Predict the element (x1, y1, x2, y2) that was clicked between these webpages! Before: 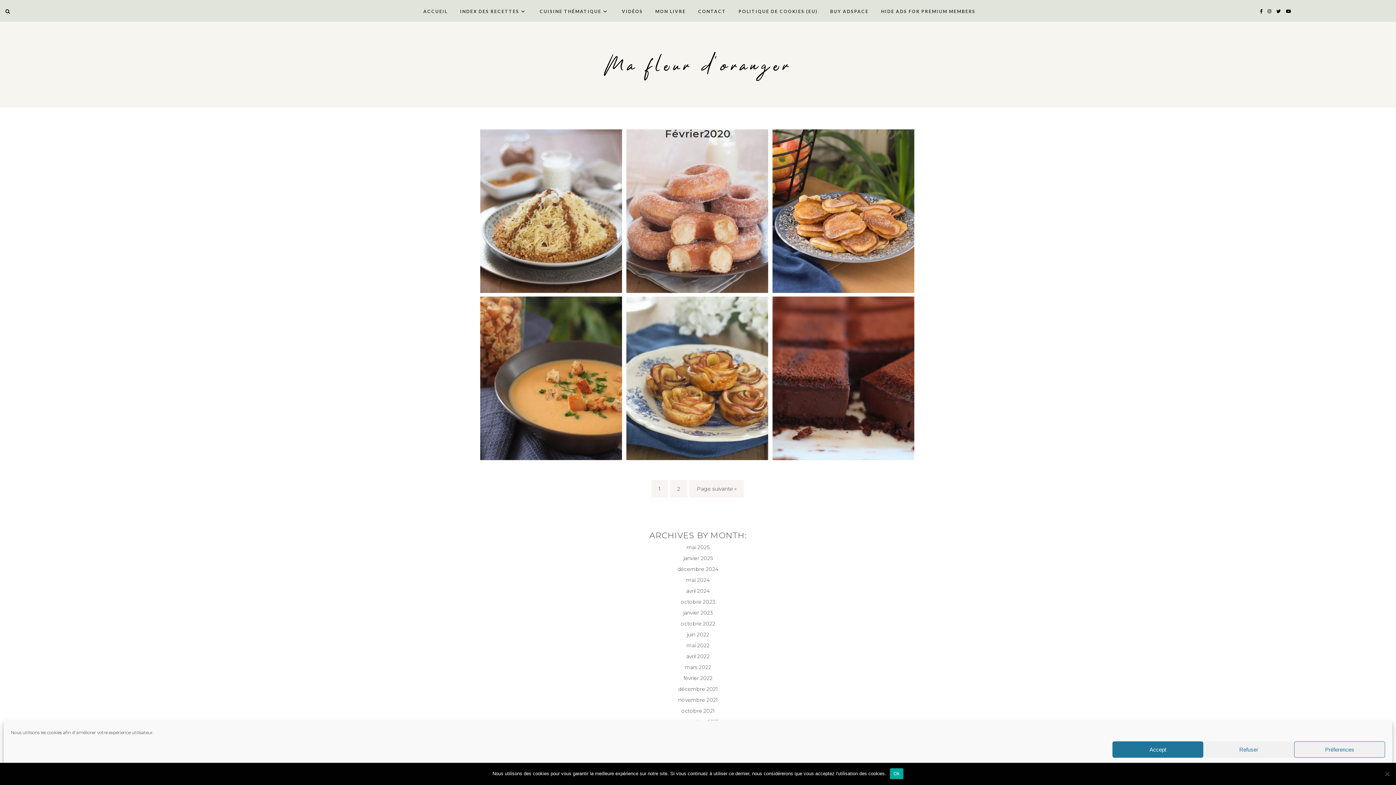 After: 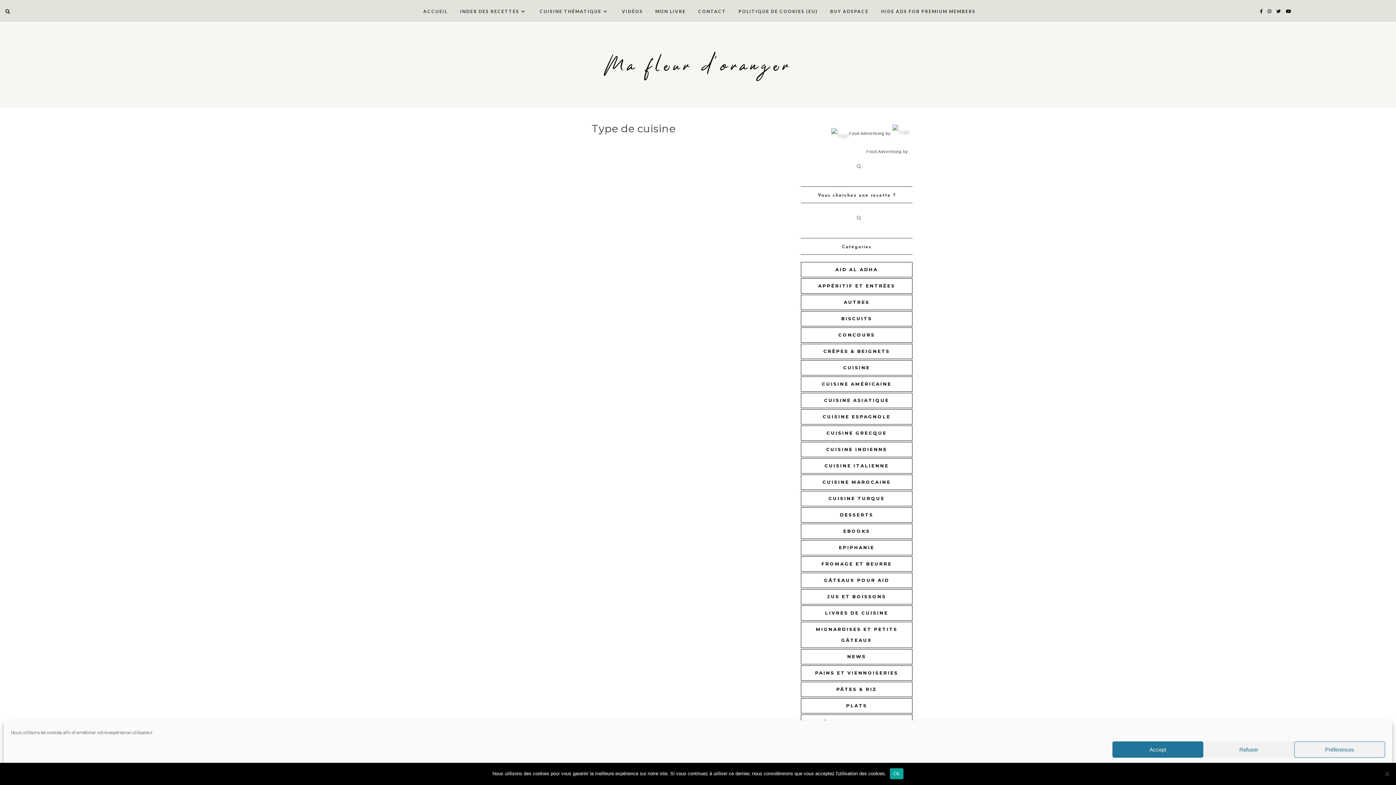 Action: bbox: (539, 0, 609, 14) label: CUISINE THÉMATIQUE